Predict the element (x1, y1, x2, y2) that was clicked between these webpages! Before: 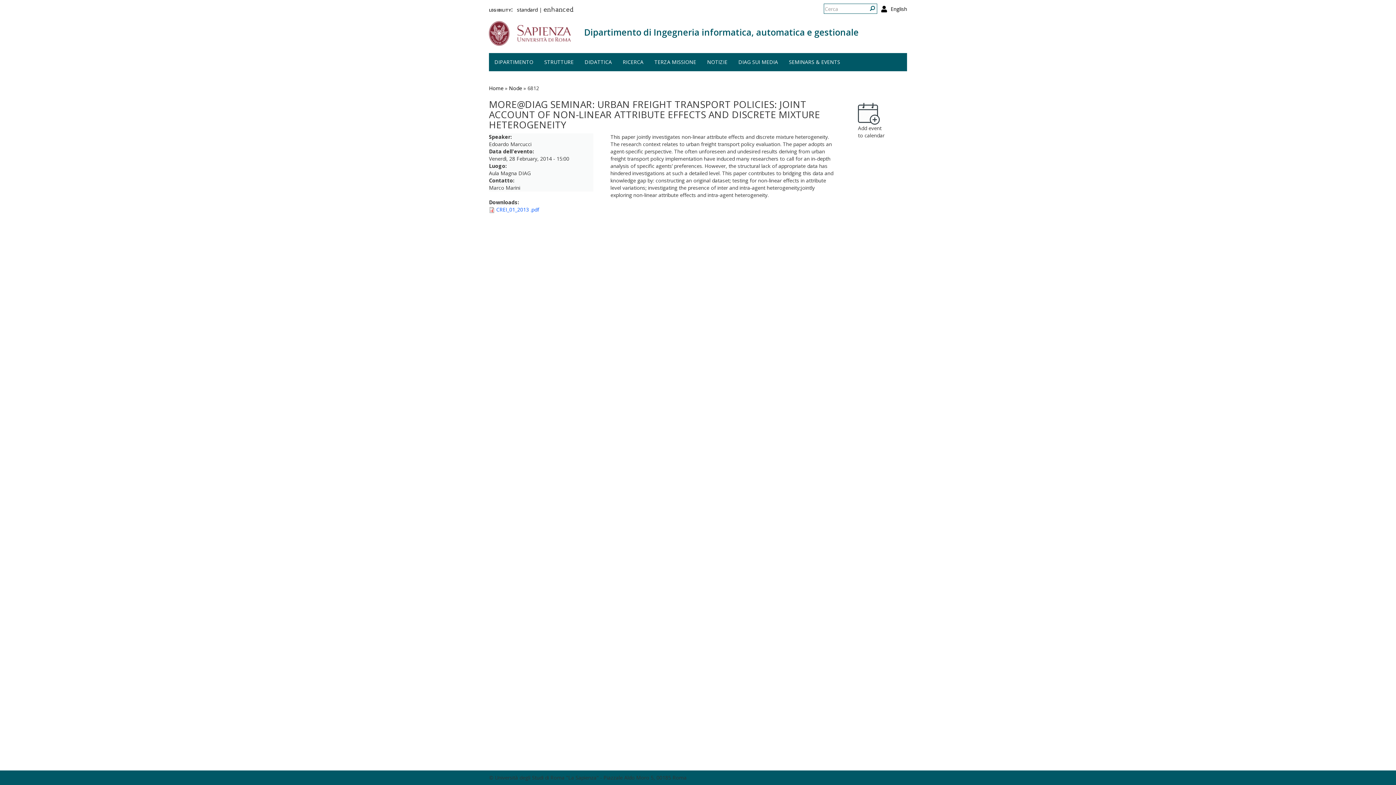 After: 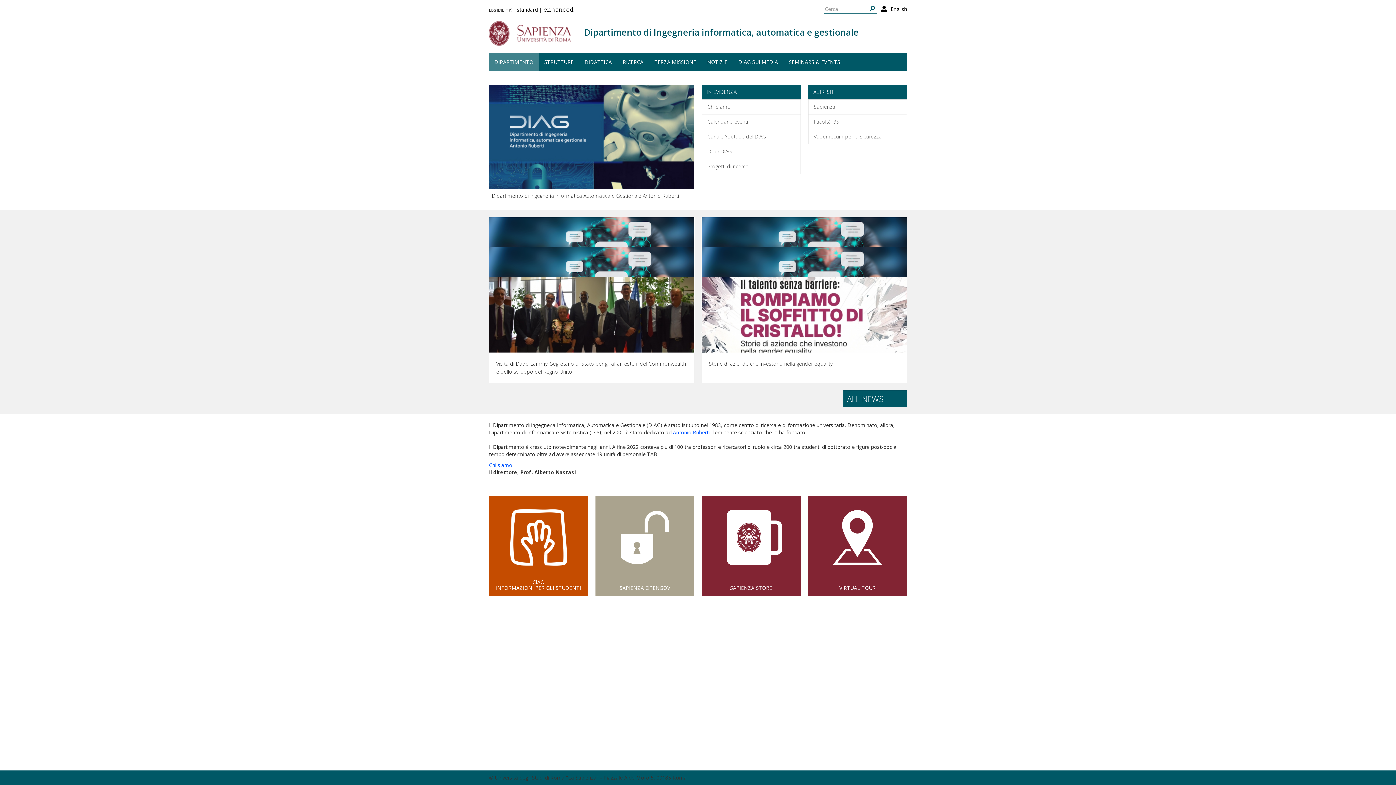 Action: bbox: (489, 53, 538, 71) label: DIPARTIMENTO